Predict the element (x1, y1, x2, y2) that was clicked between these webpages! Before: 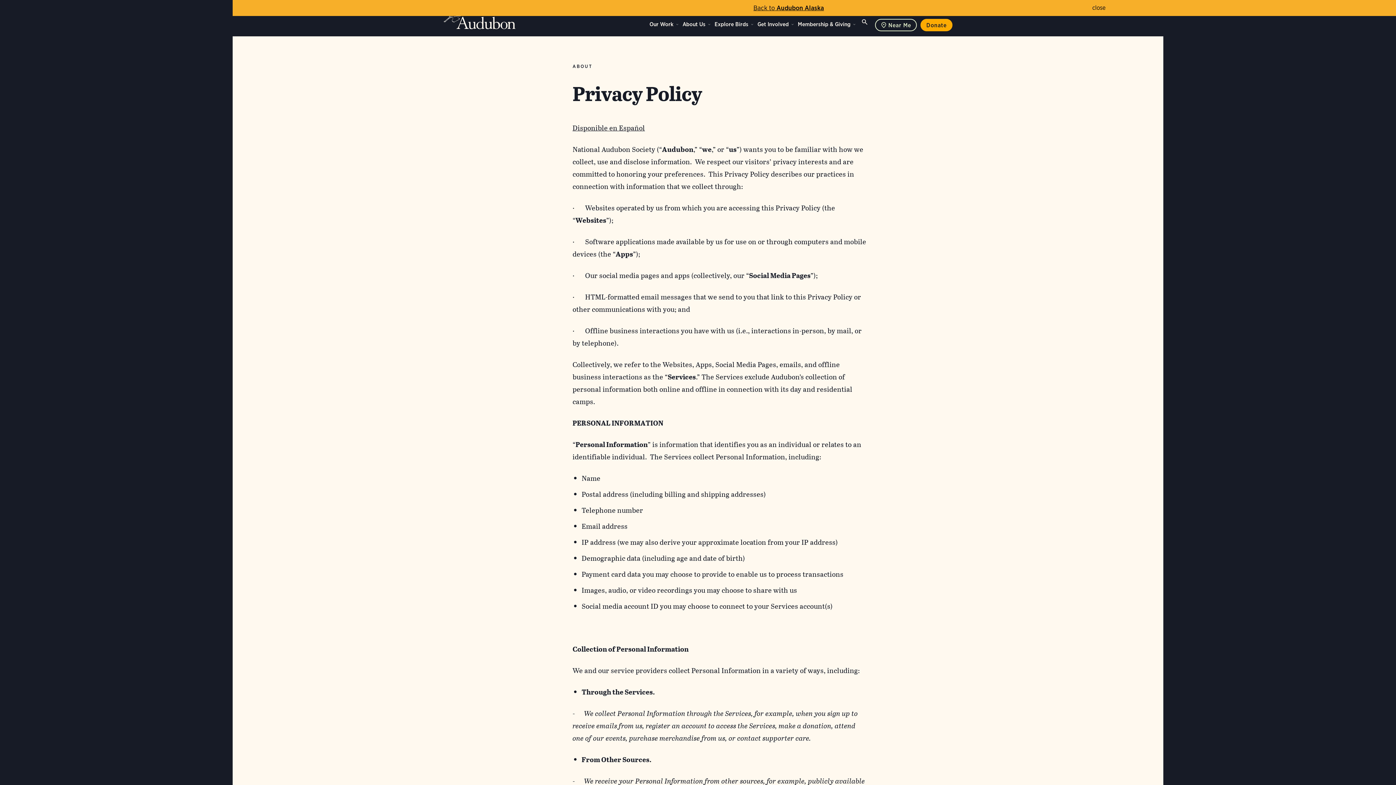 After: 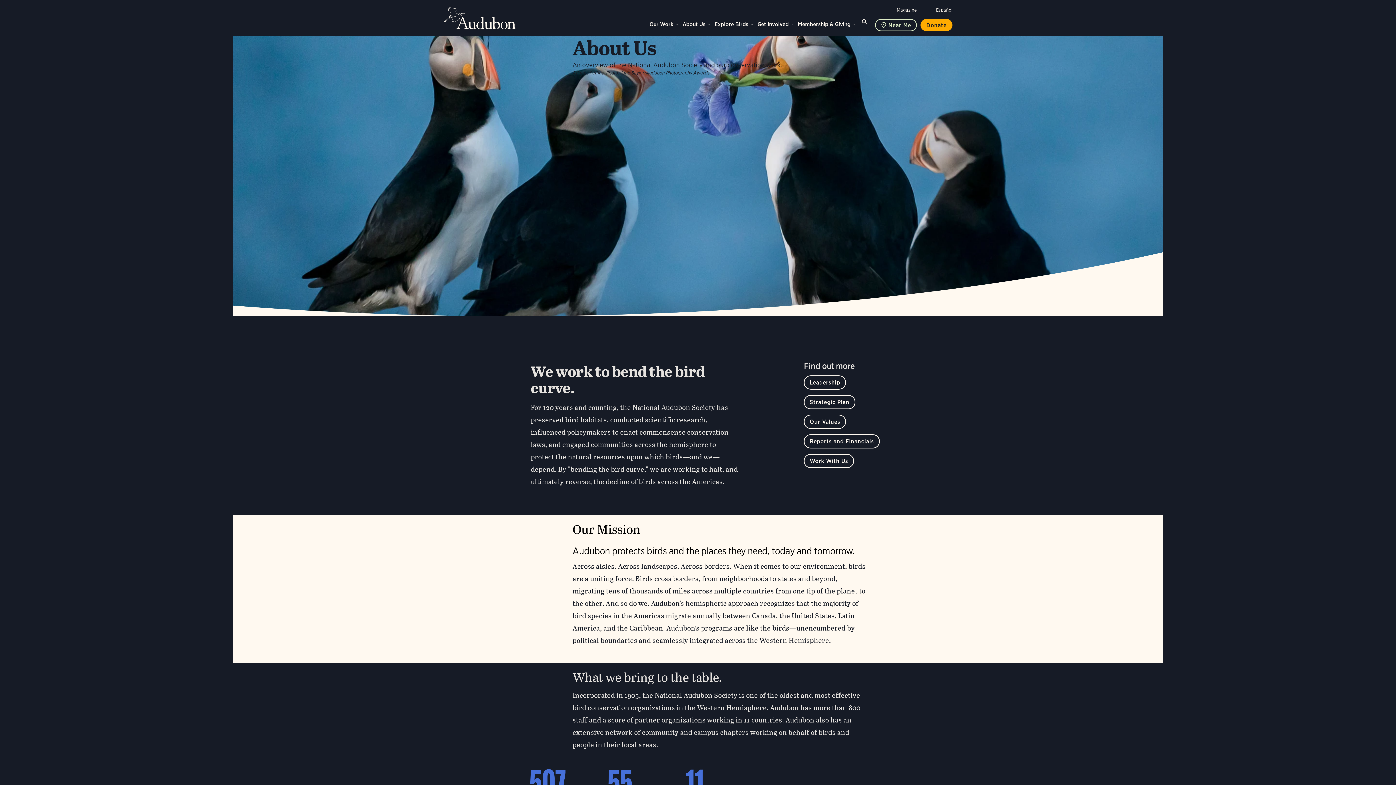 Action: bbox: (572, 63, 592, 69) label: ABOUT